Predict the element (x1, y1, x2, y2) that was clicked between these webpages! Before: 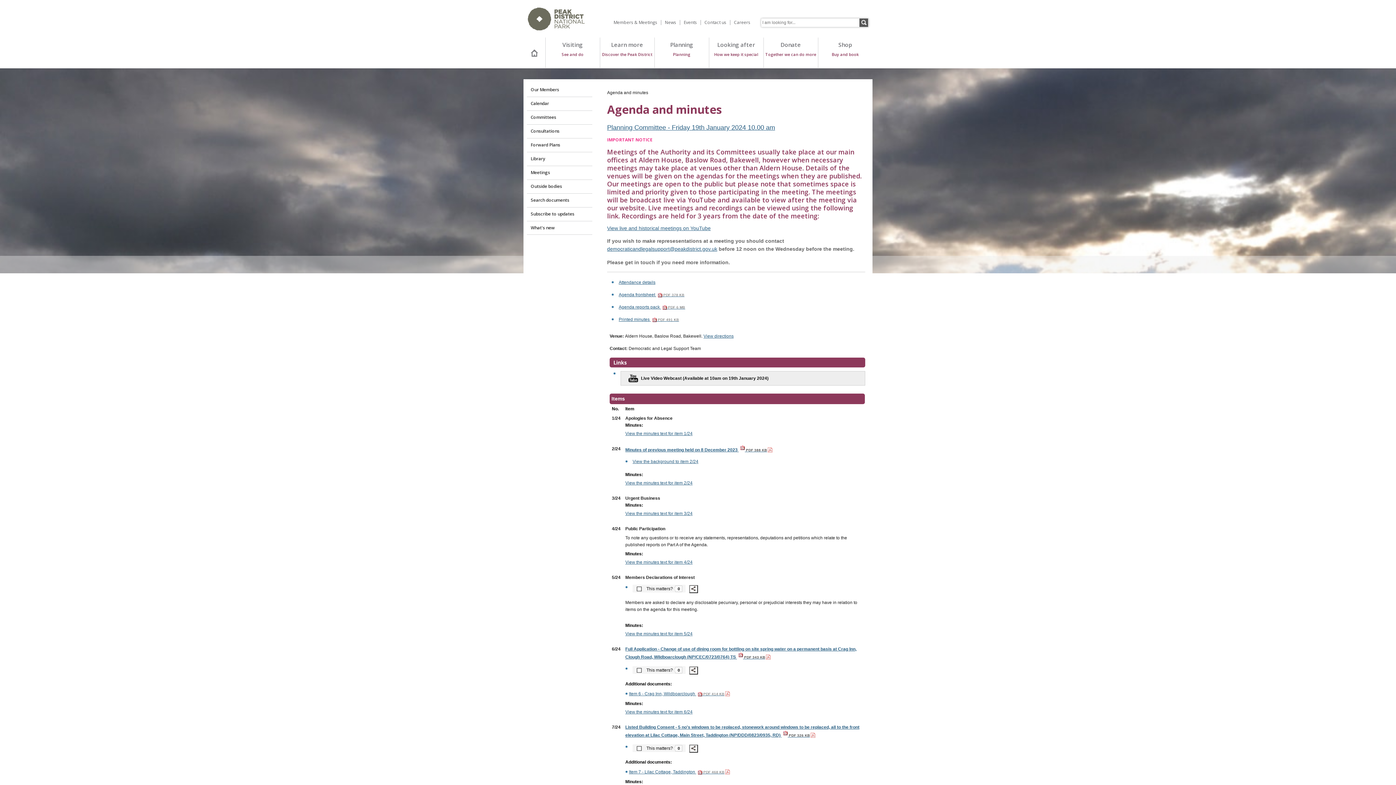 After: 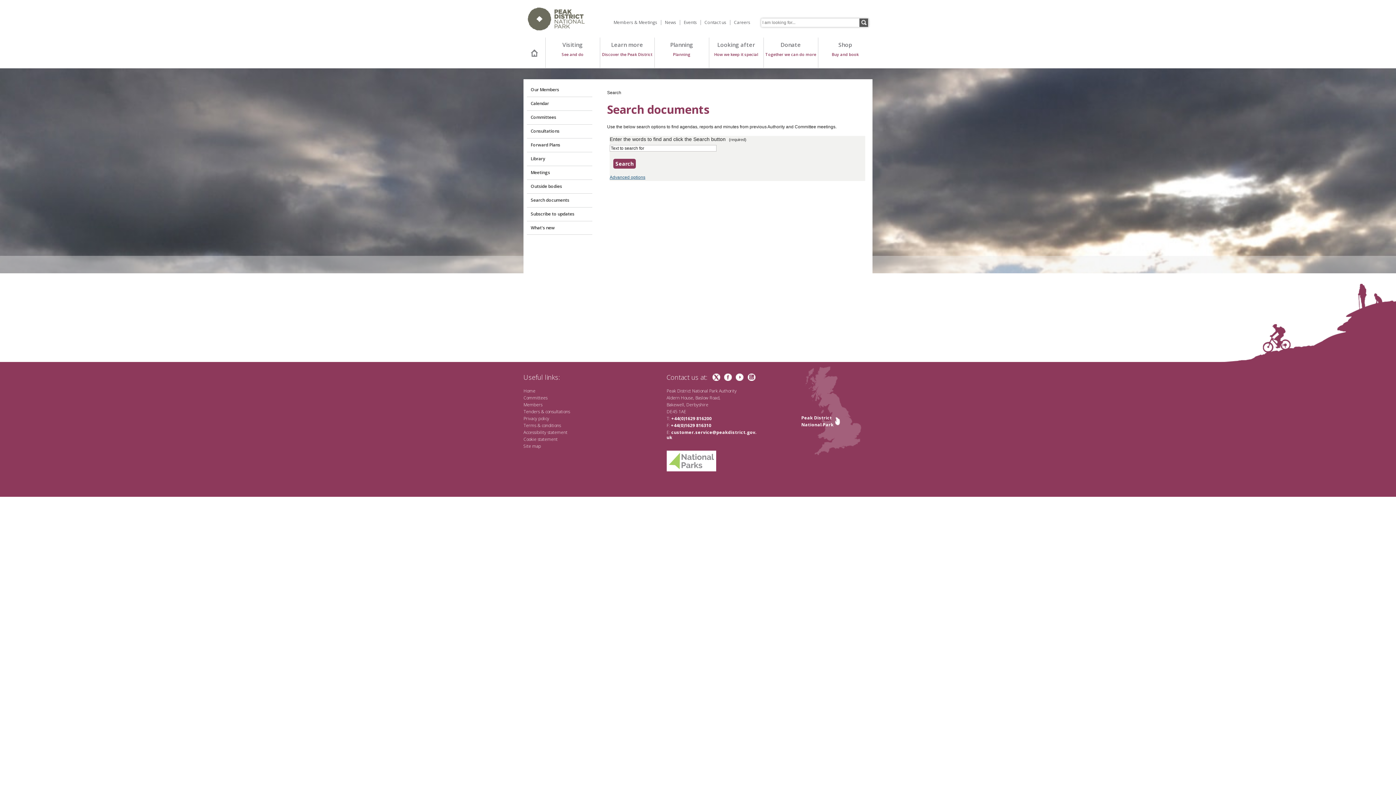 Action: bbox: (527, 193, 592, 207) label: Search documents